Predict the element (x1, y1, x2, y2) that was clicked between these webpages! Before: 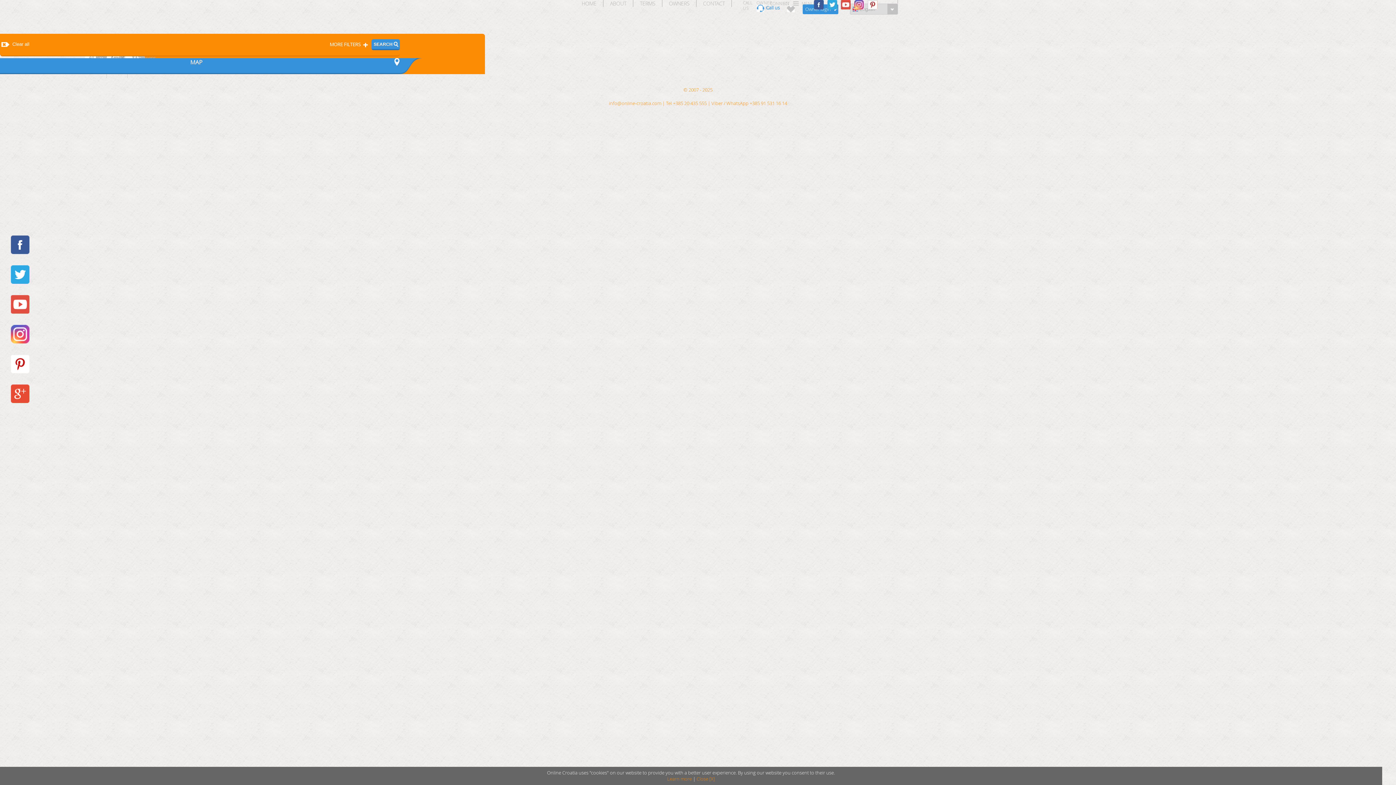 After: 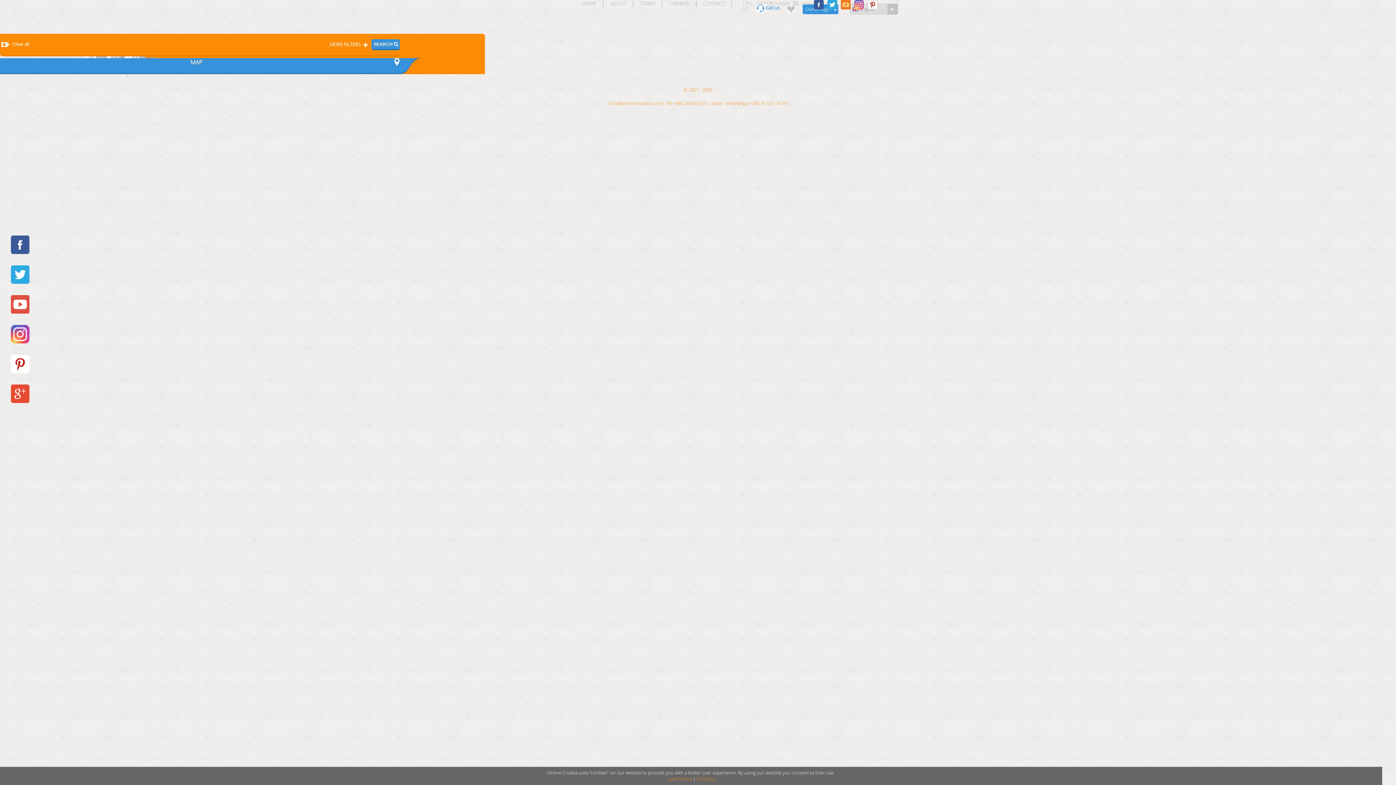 Action: bbox: (841, 0, 850, 9)